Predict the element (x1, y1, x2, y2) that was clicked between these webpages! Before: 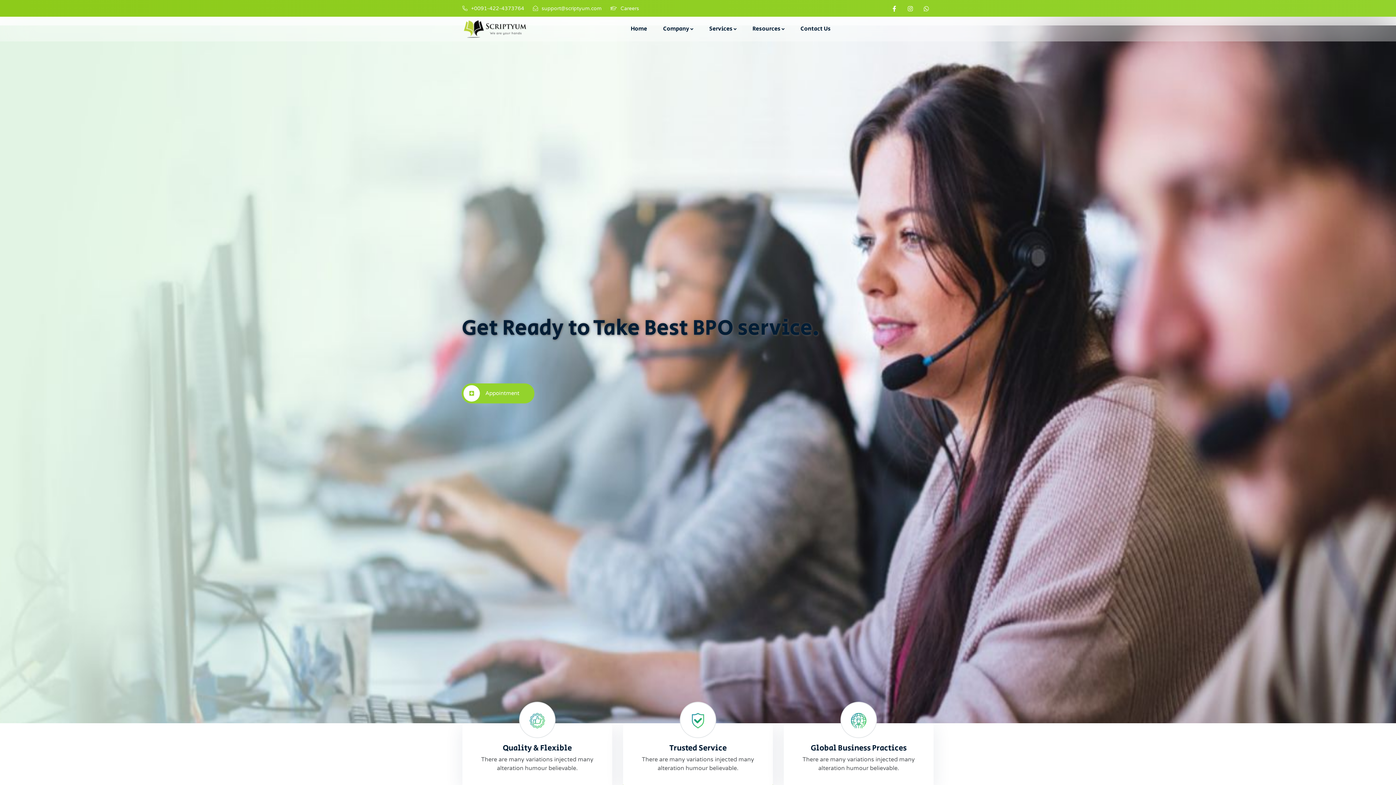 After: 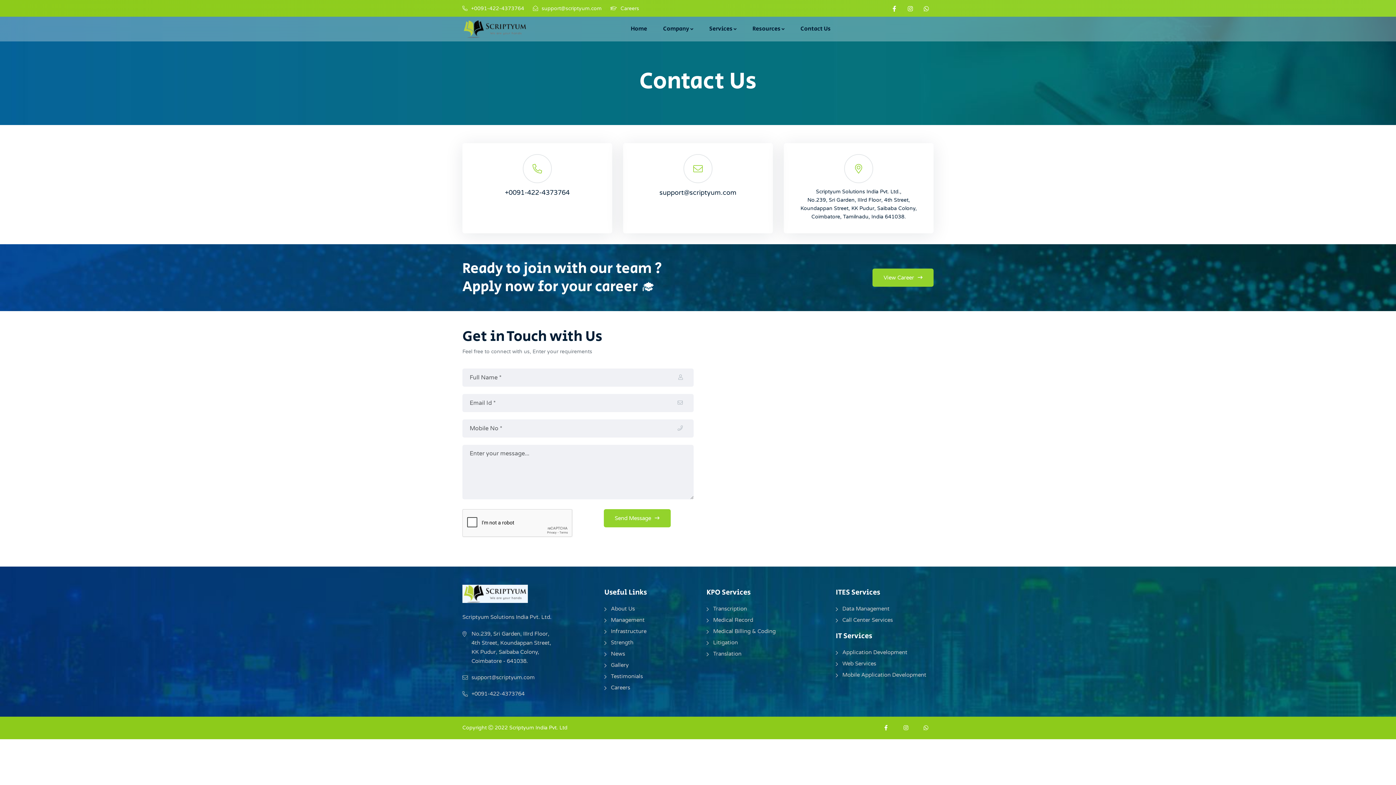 Action: label: Appointment bbox: (461, 398, 534, 418)